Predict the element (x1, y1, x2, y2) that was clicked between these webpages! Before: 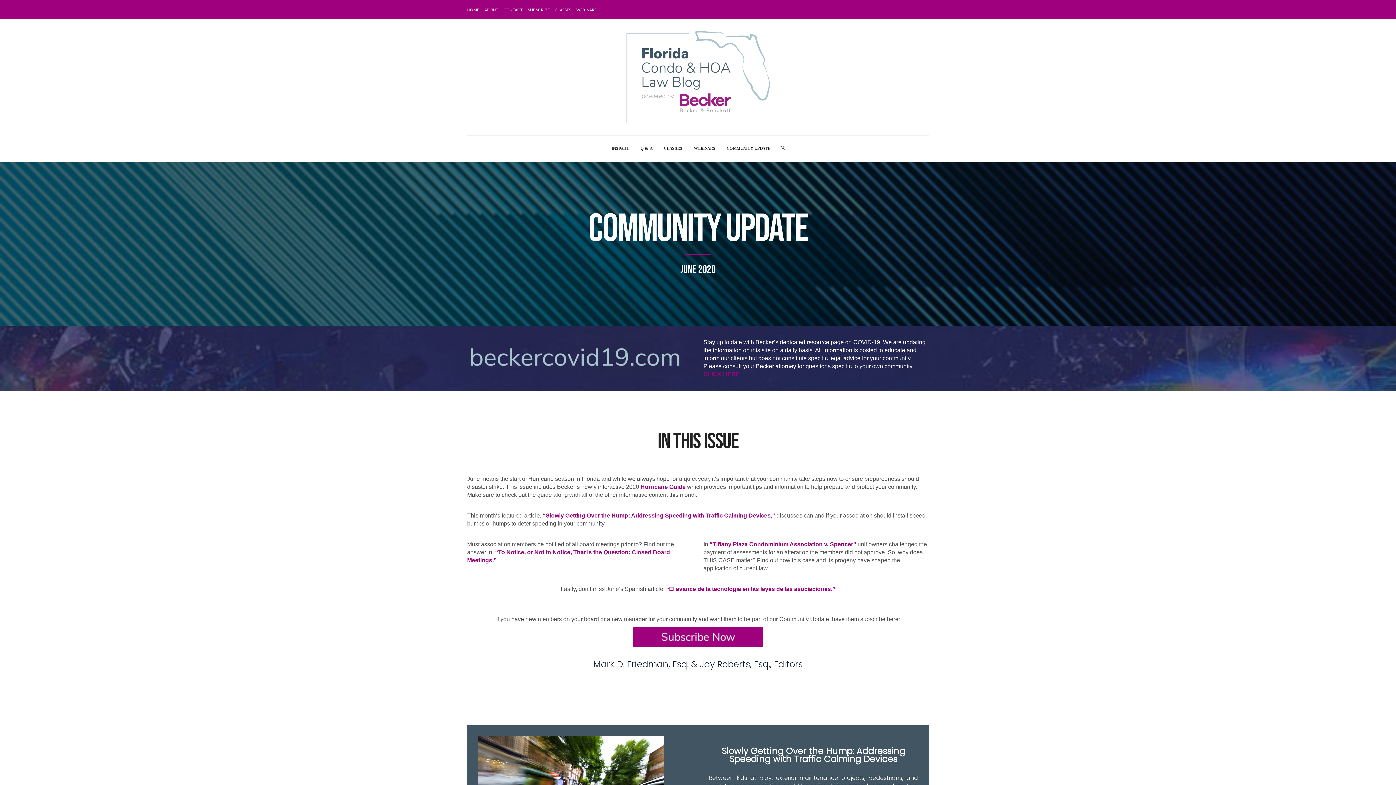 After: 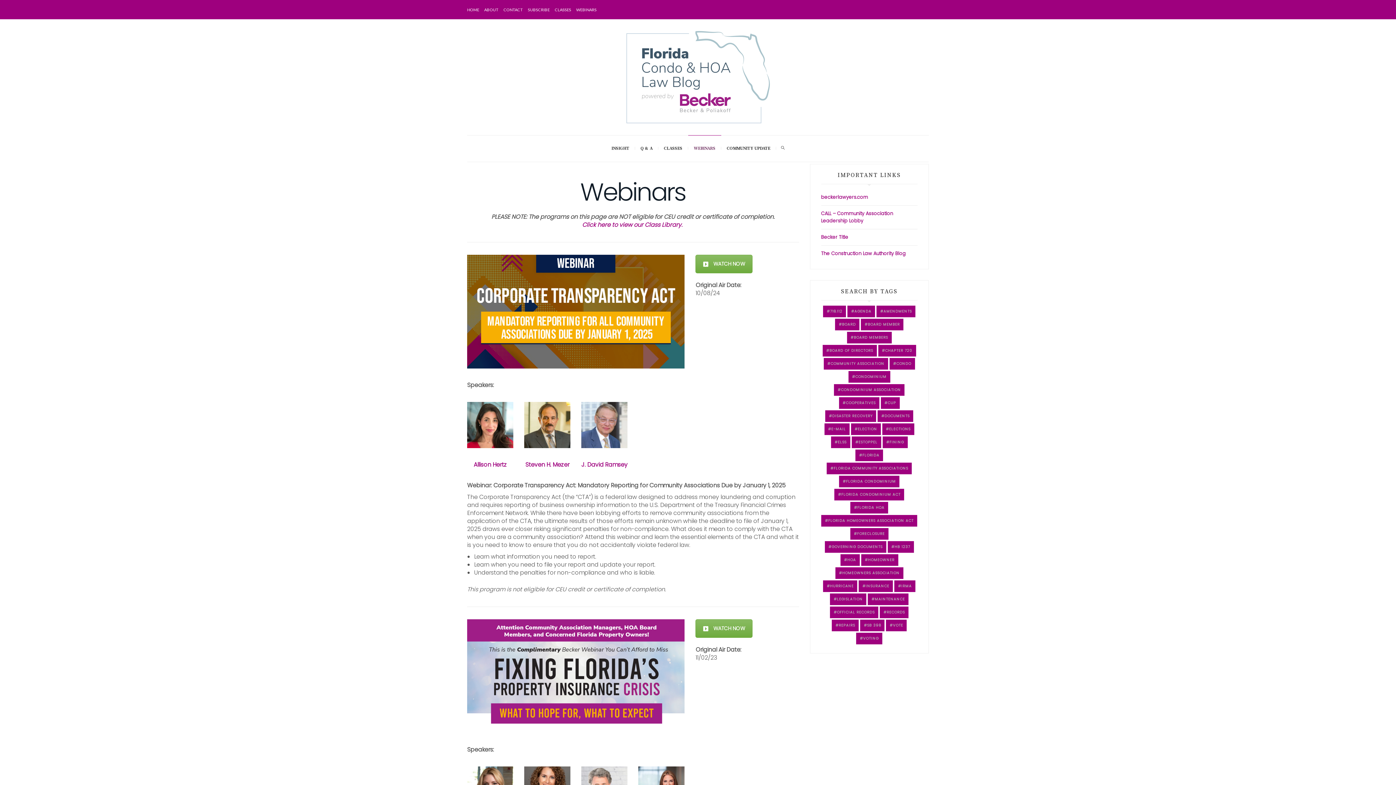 Action: label: WEBINARS bbox: (688, 135, 721, 161)